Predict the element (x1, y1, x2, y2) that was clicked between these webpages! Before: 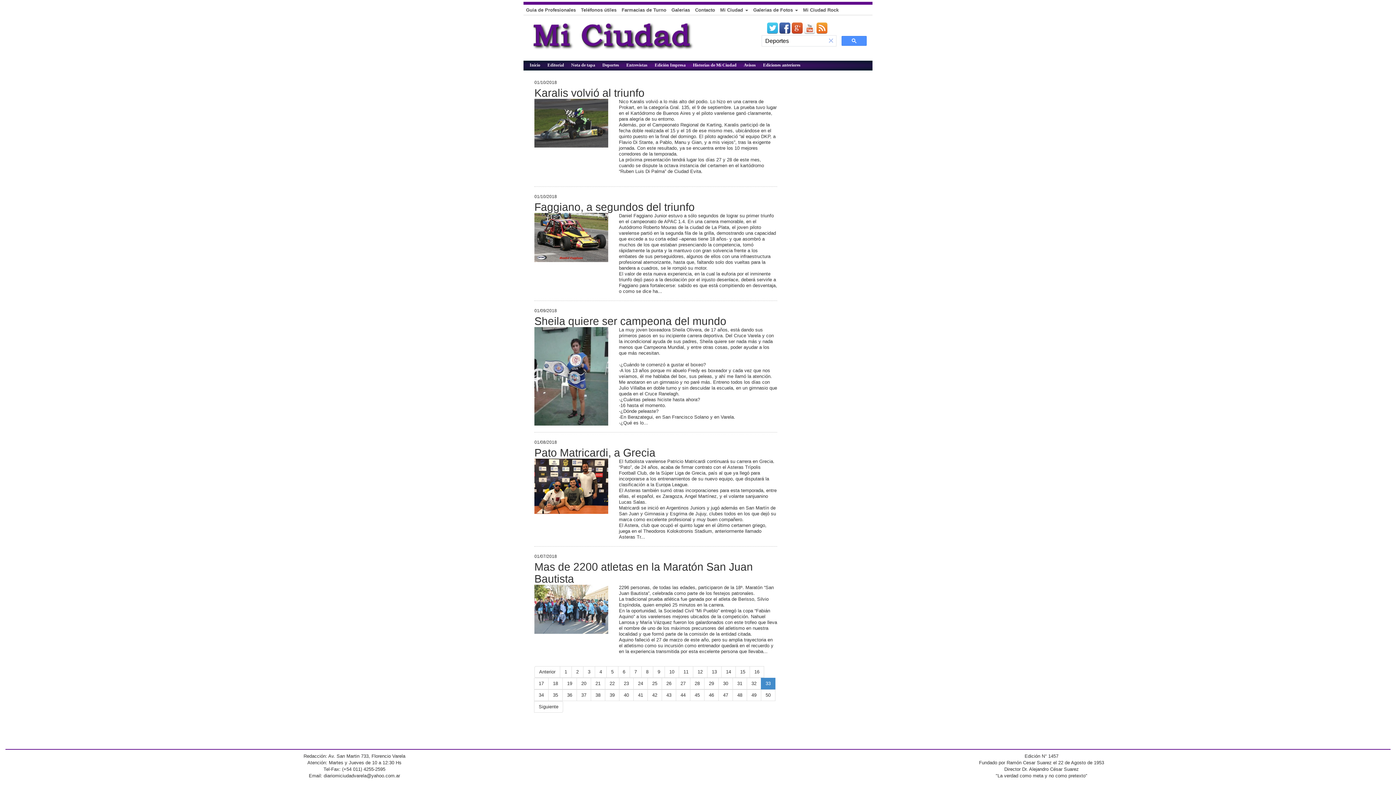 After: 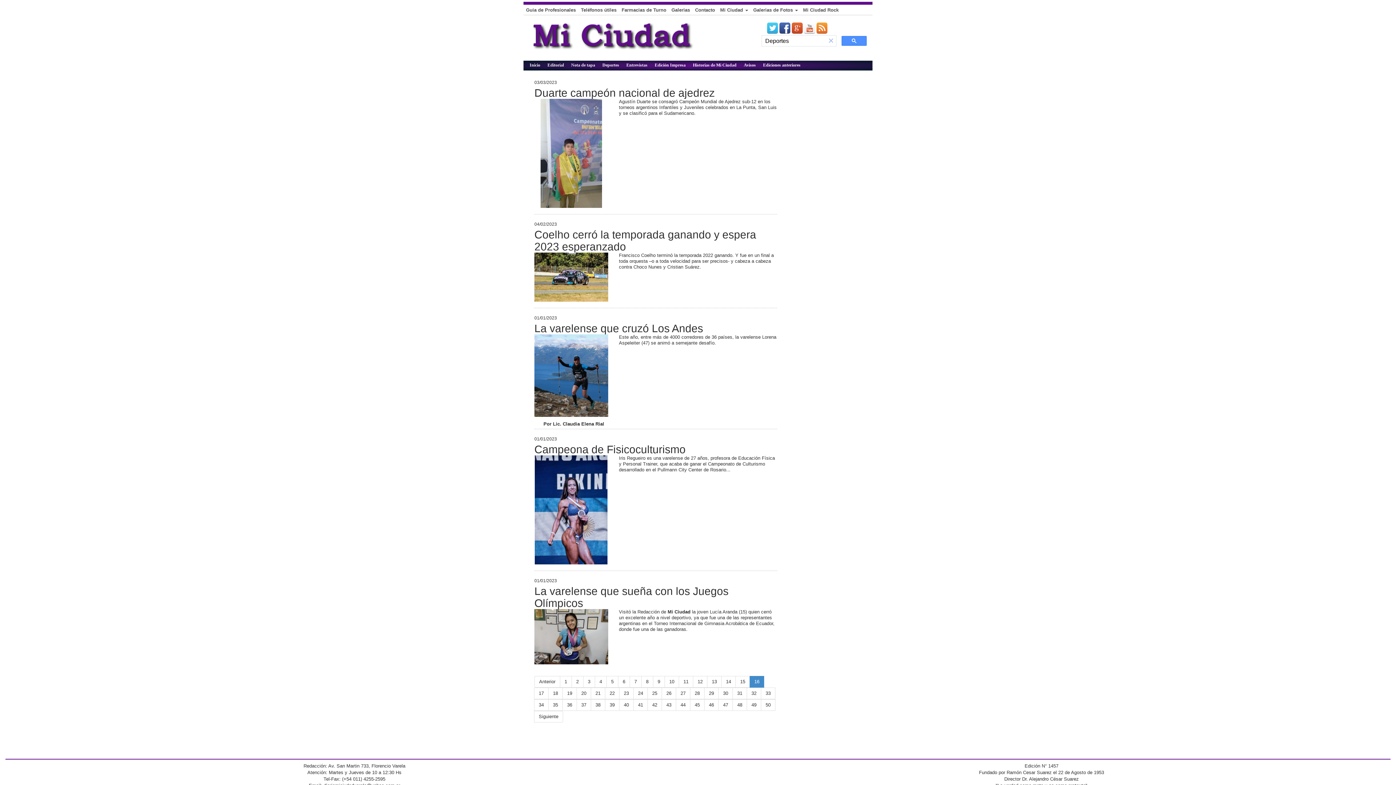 Action: label: 16 bbox: (749, 666, 764, 678)